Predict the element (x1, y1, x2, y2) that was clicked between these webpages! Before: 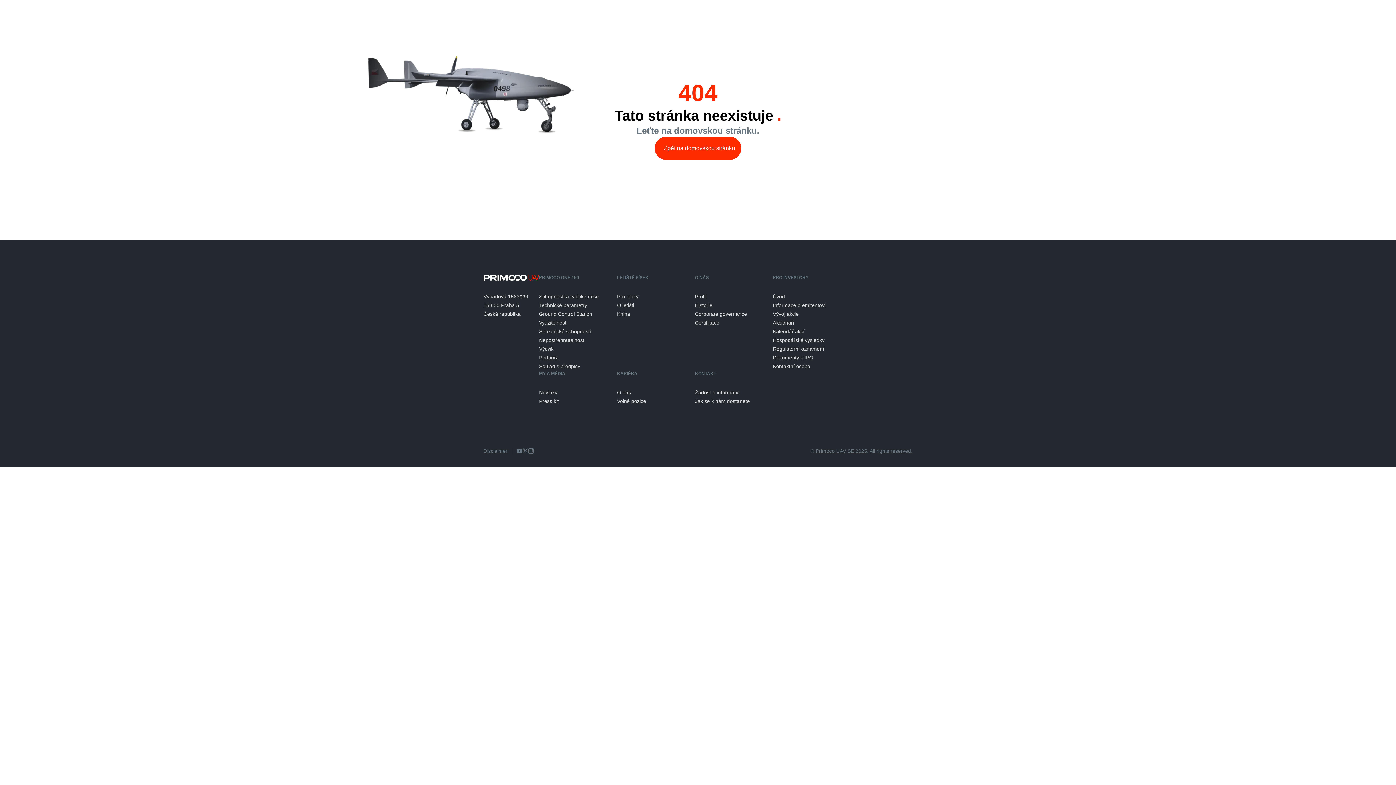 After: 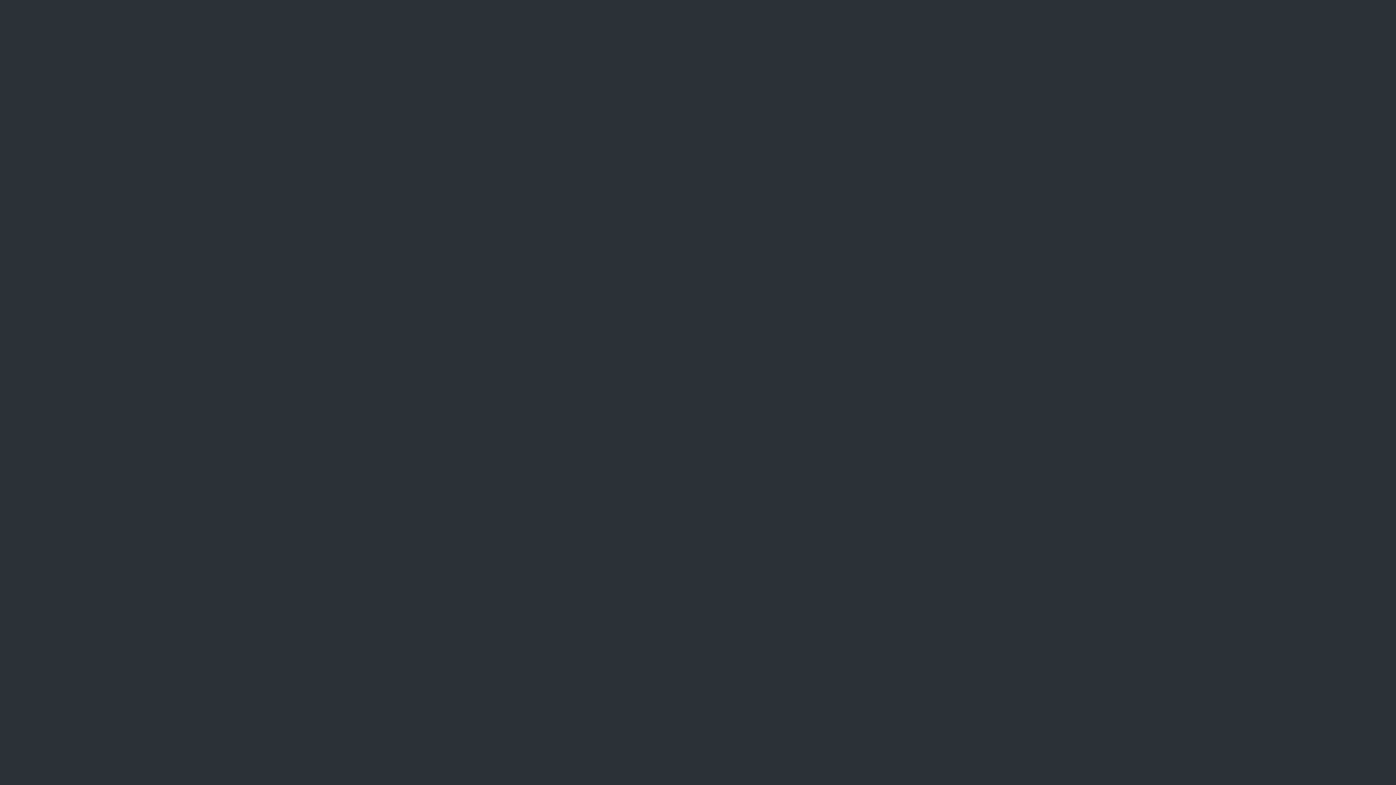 Action: label: Pro piloty bbox: (617, 292, 691, 301)